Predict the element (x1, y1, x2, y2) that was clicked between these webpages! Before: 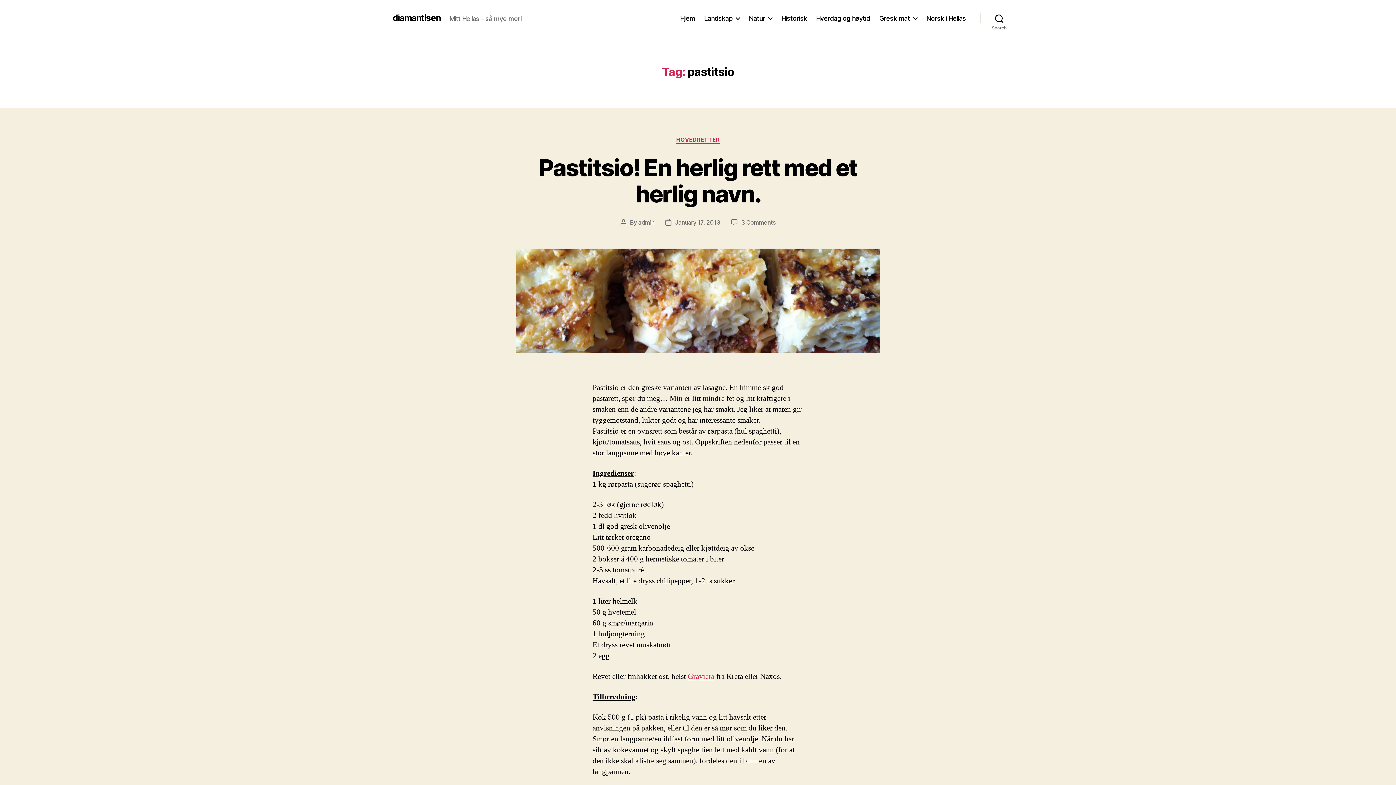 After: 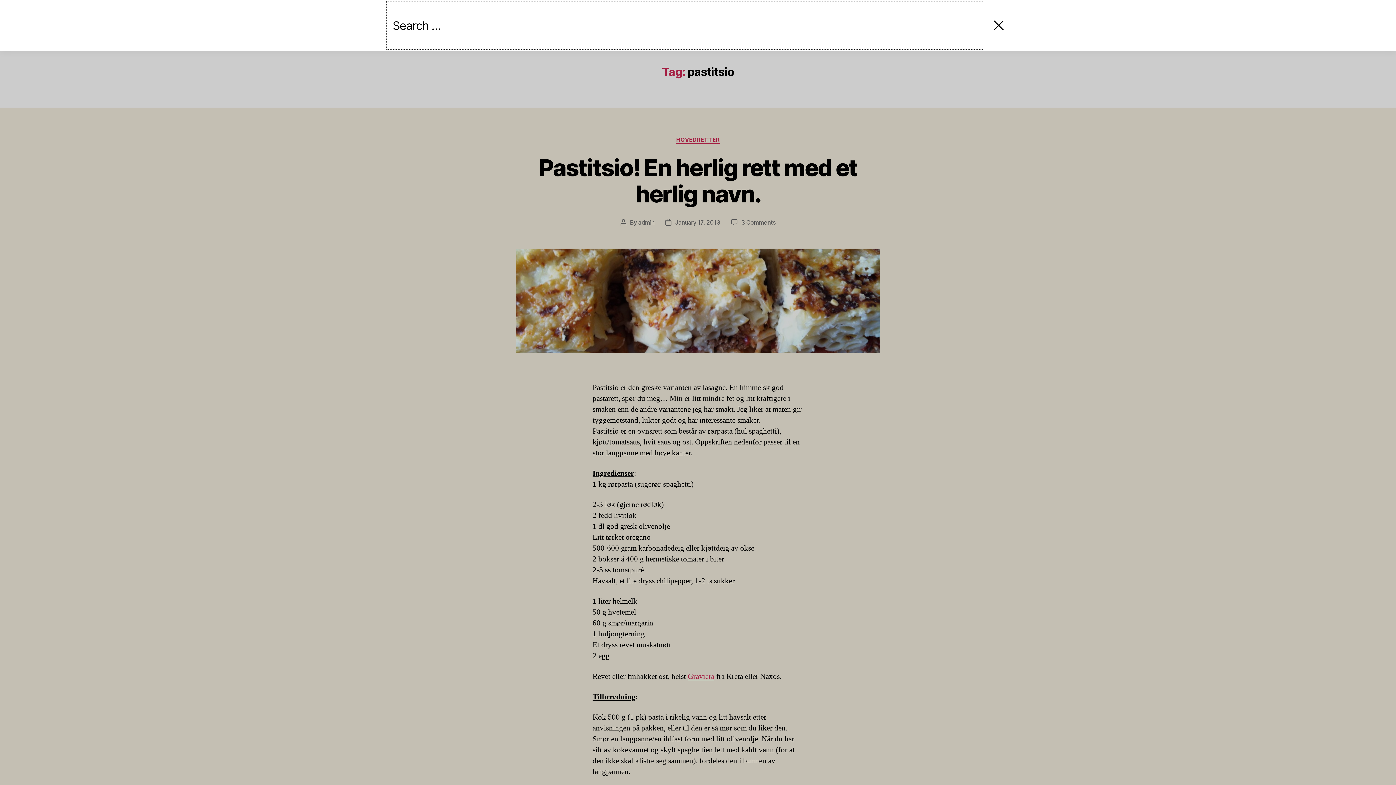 Action: label: Search bbox: (980, 10, 1018, 26)